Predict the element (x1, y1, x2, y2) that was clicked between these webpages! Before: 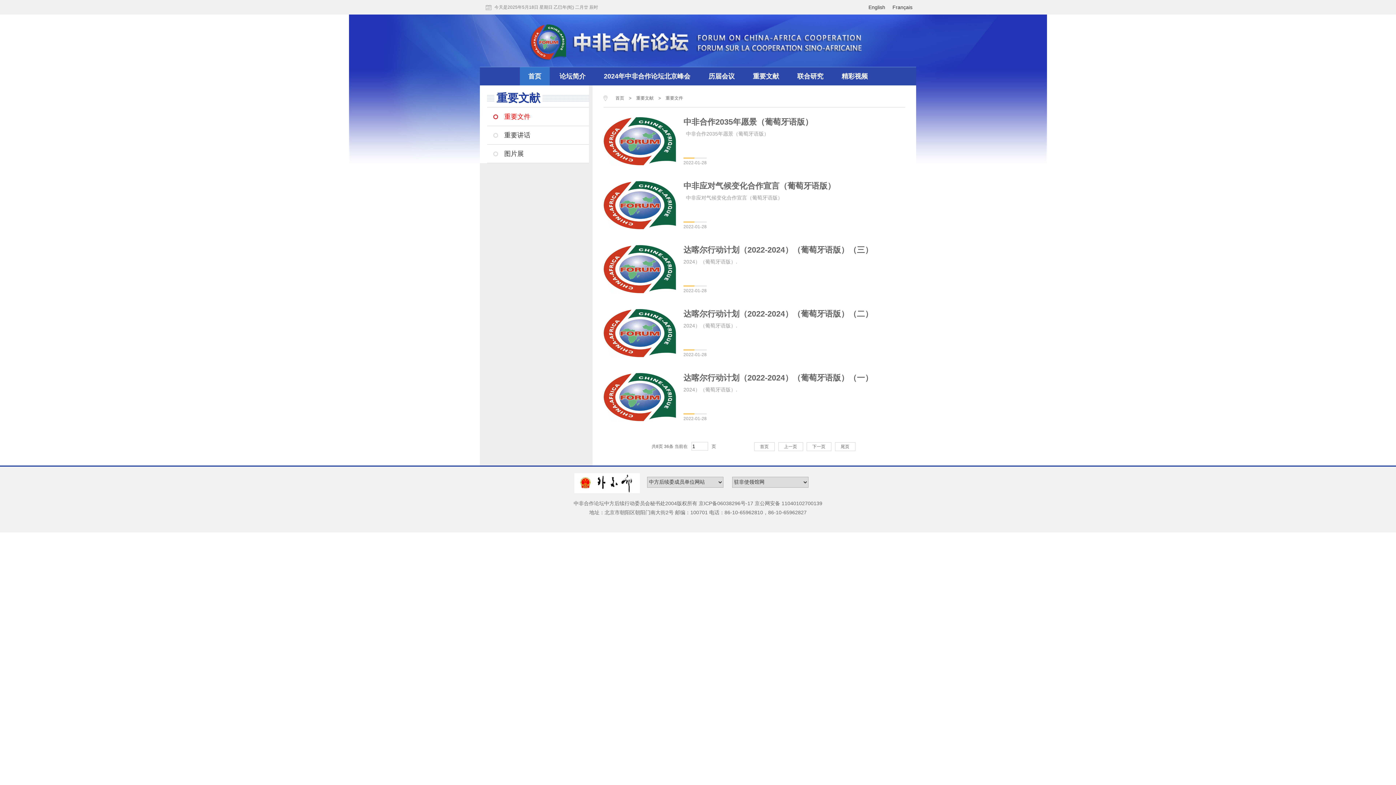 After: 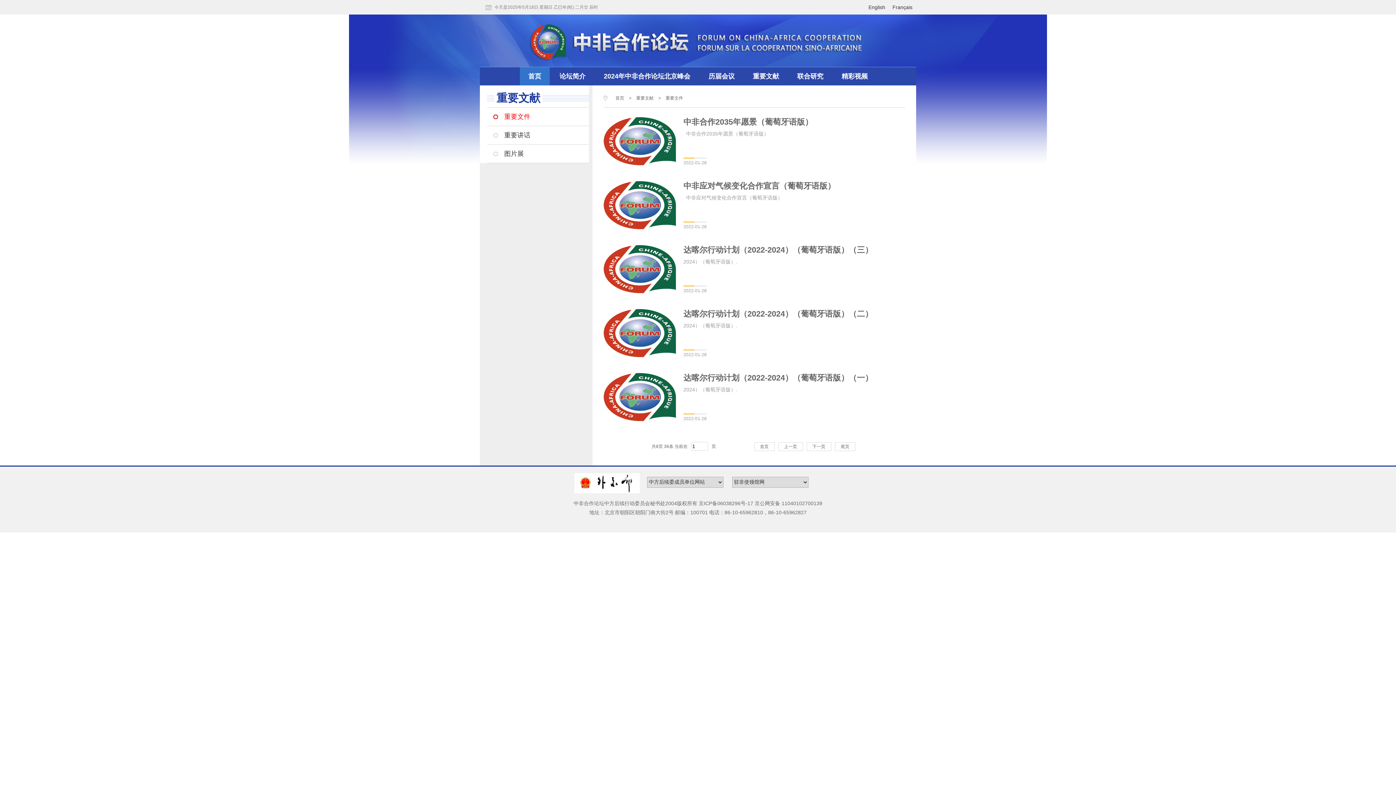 Action: bbox: (603, 160, 676, 166)